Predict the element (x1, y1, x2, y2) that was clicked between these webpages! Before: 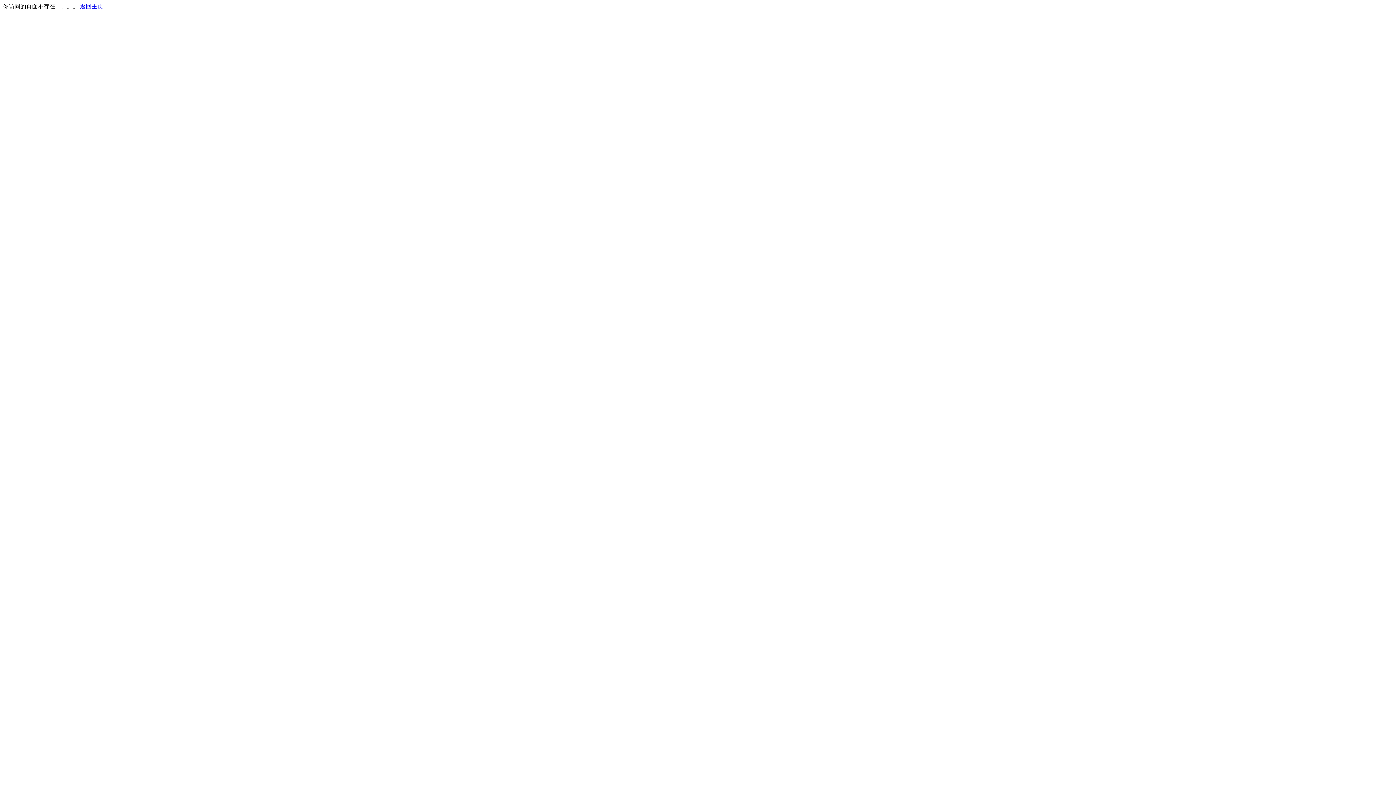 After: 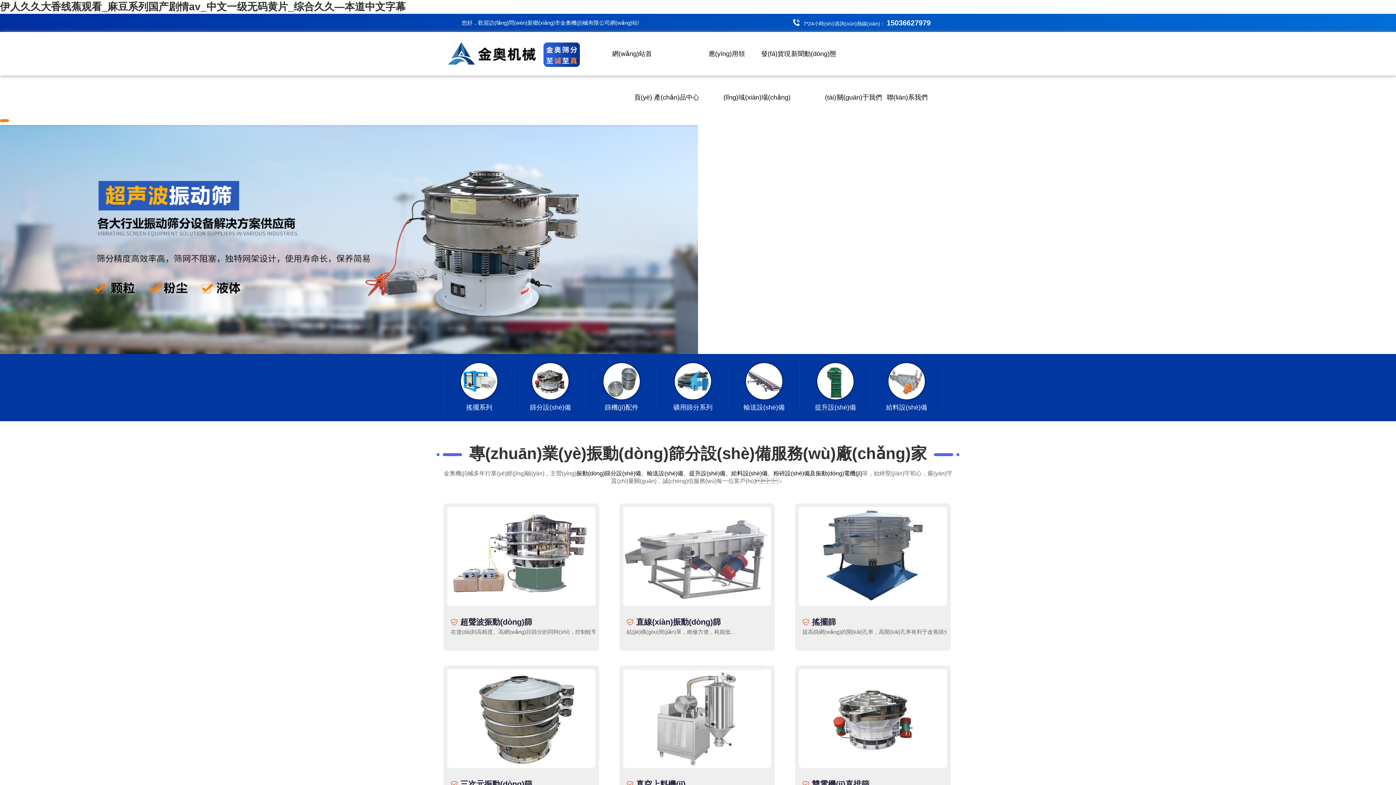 Action: bbox: (80, 3, 103, 9) label: 返回主页